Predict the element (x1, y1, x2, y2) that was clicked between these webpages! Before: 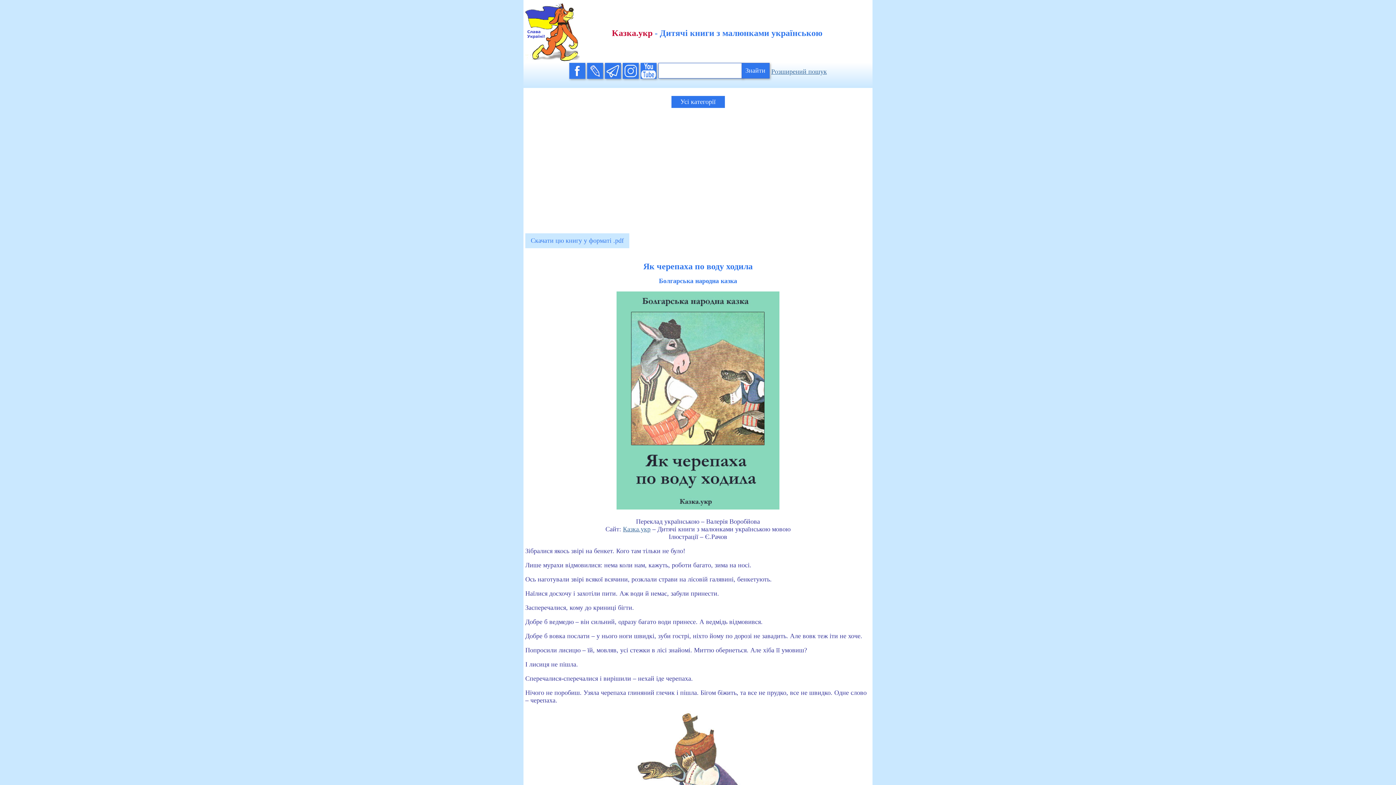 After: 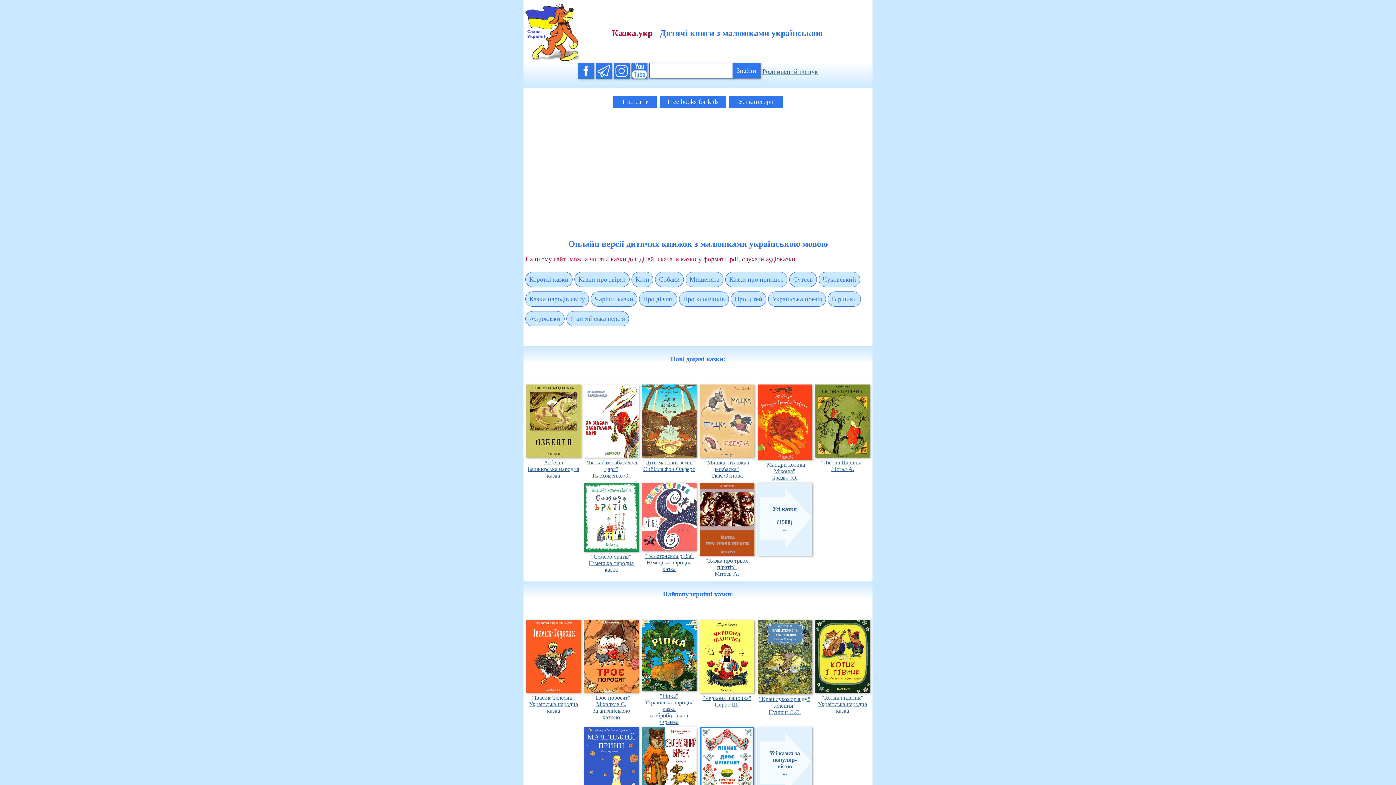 Action: bbox: (525, 55, 580, 62)